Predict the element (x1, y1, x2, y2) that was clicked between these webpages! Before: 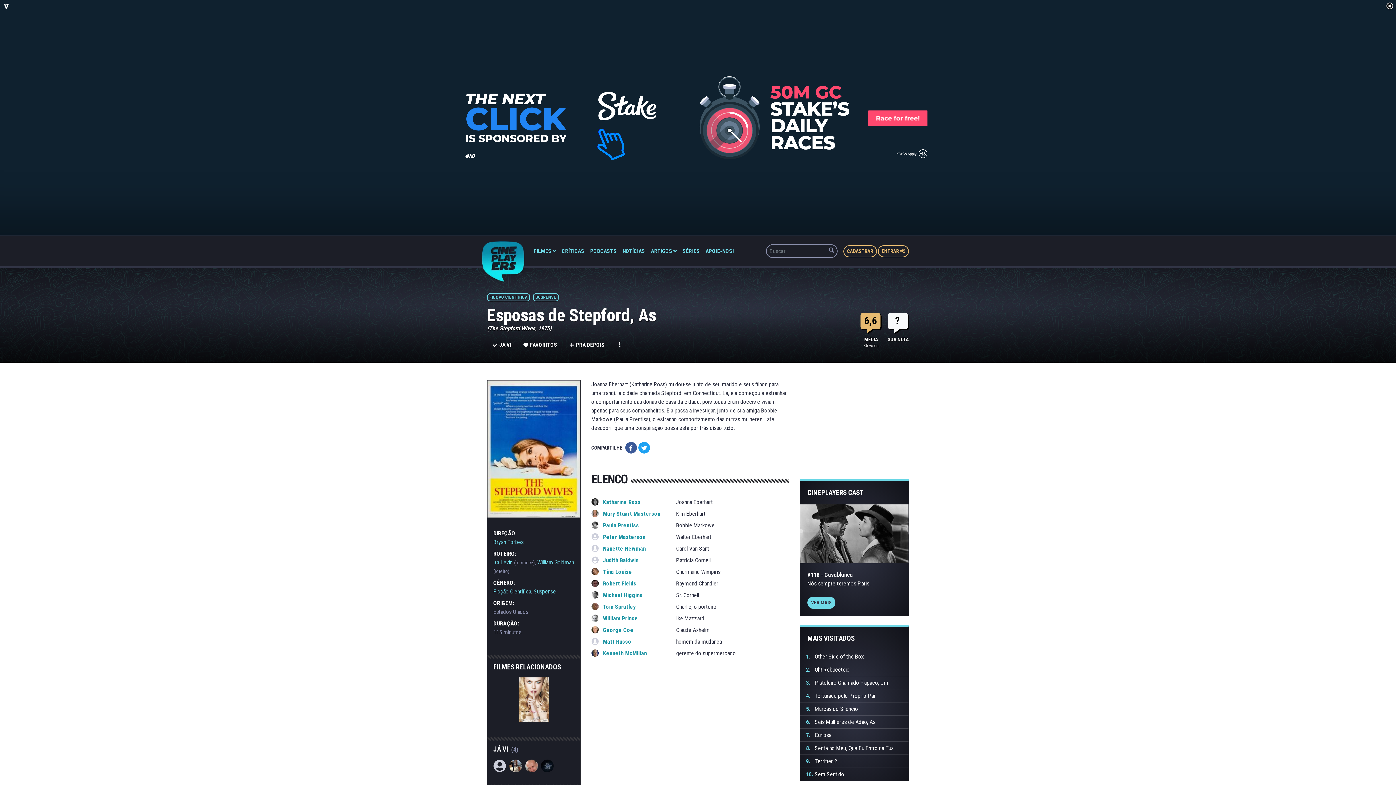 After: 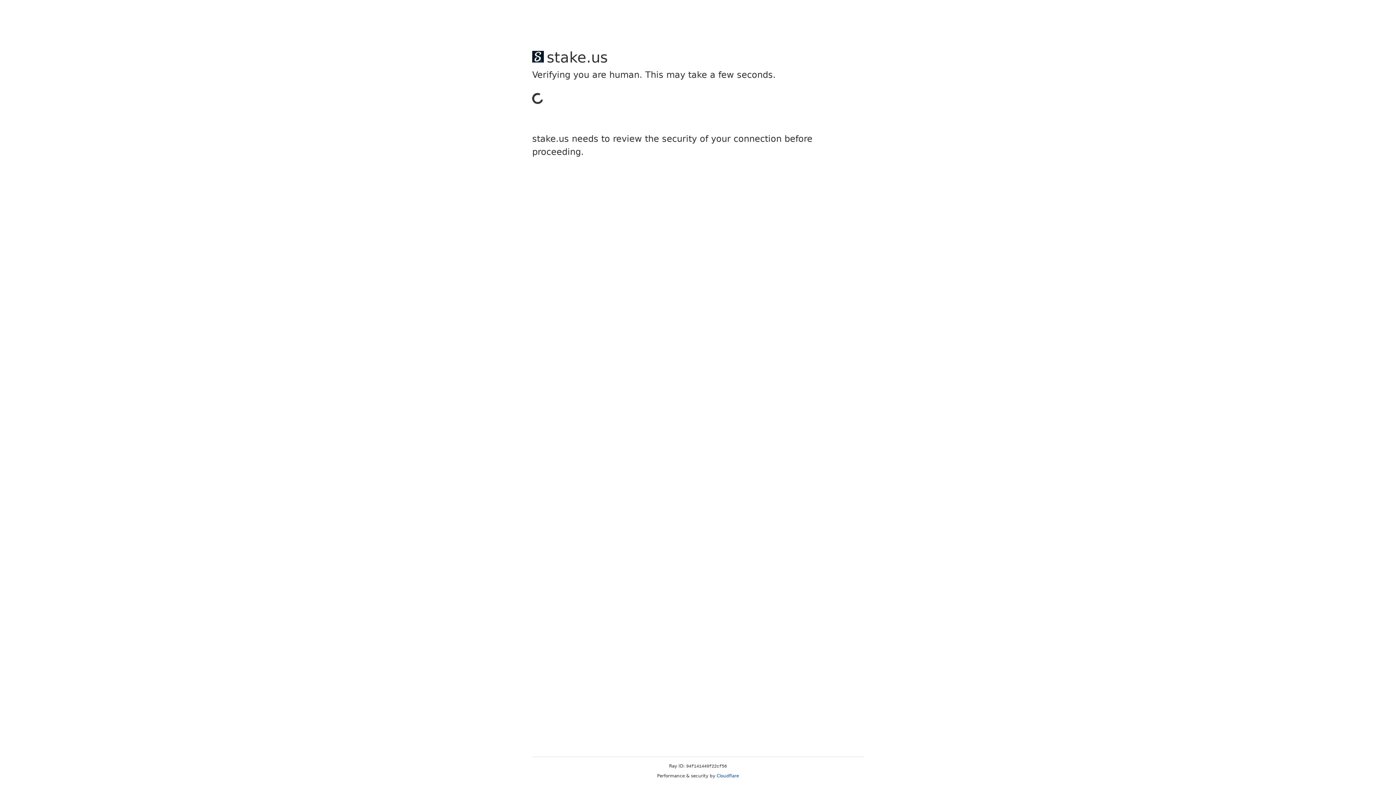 Action: label: Curiosa bbox: (814, 731, 831, 738)